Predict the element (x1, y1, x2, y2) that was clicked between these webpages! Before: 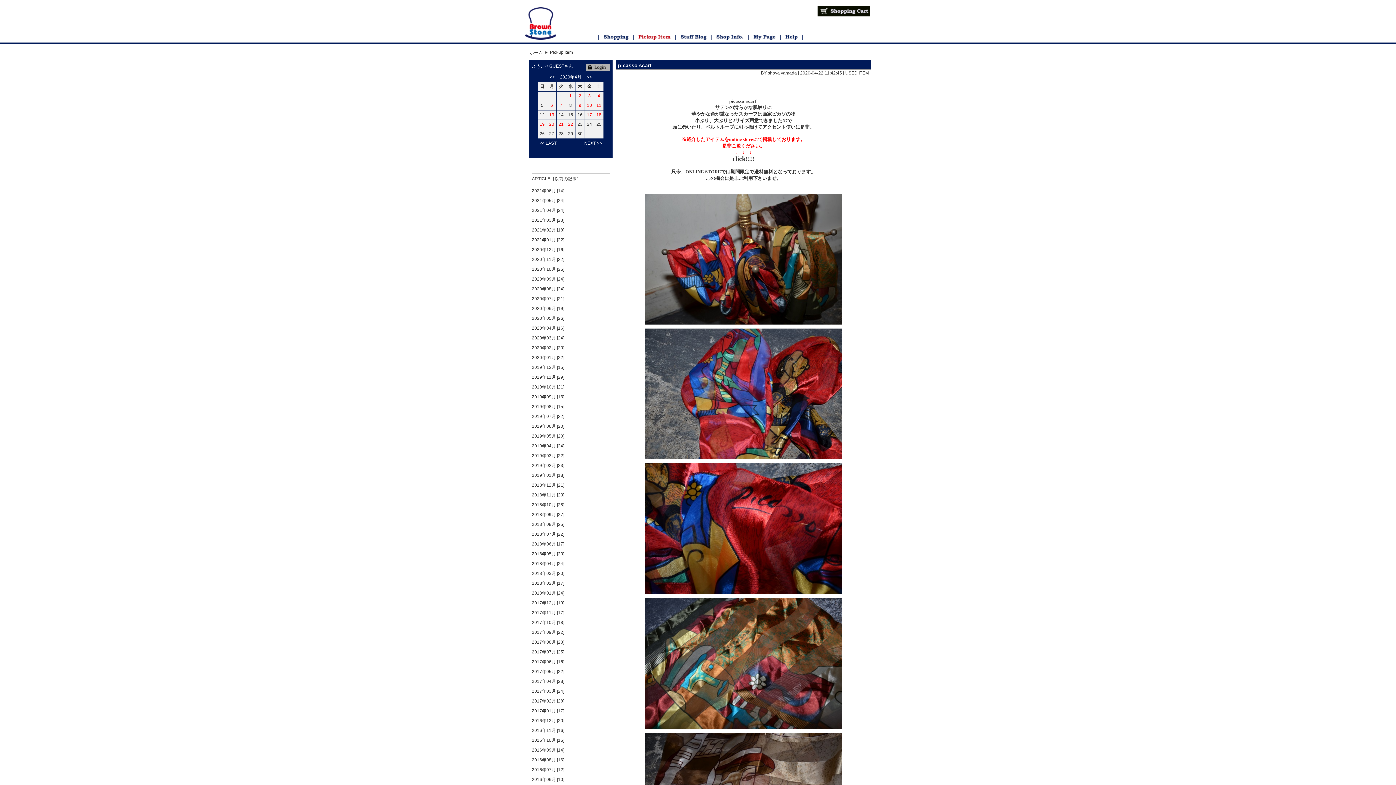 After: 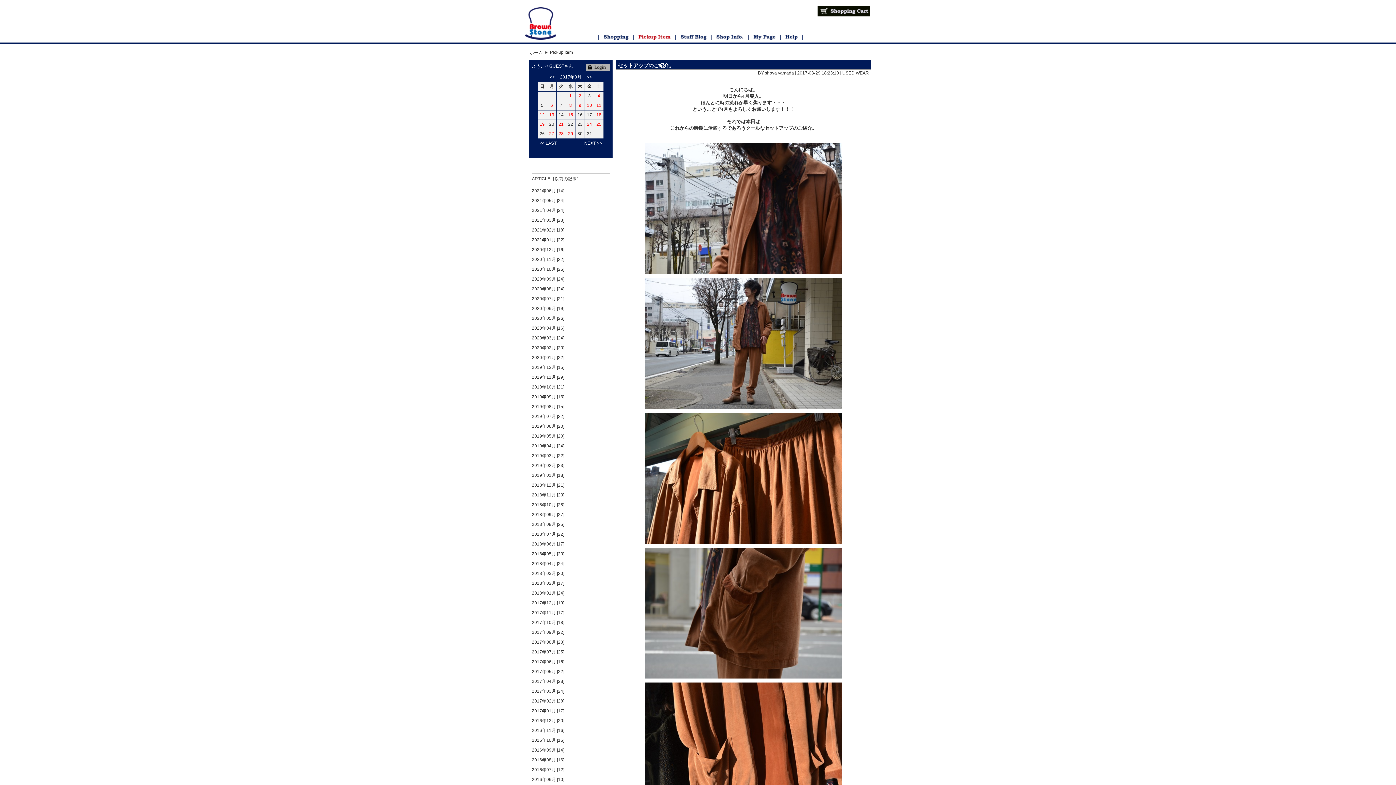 Action: label: 2017年03月 [24] bbox: (532, 689, 564, 694)